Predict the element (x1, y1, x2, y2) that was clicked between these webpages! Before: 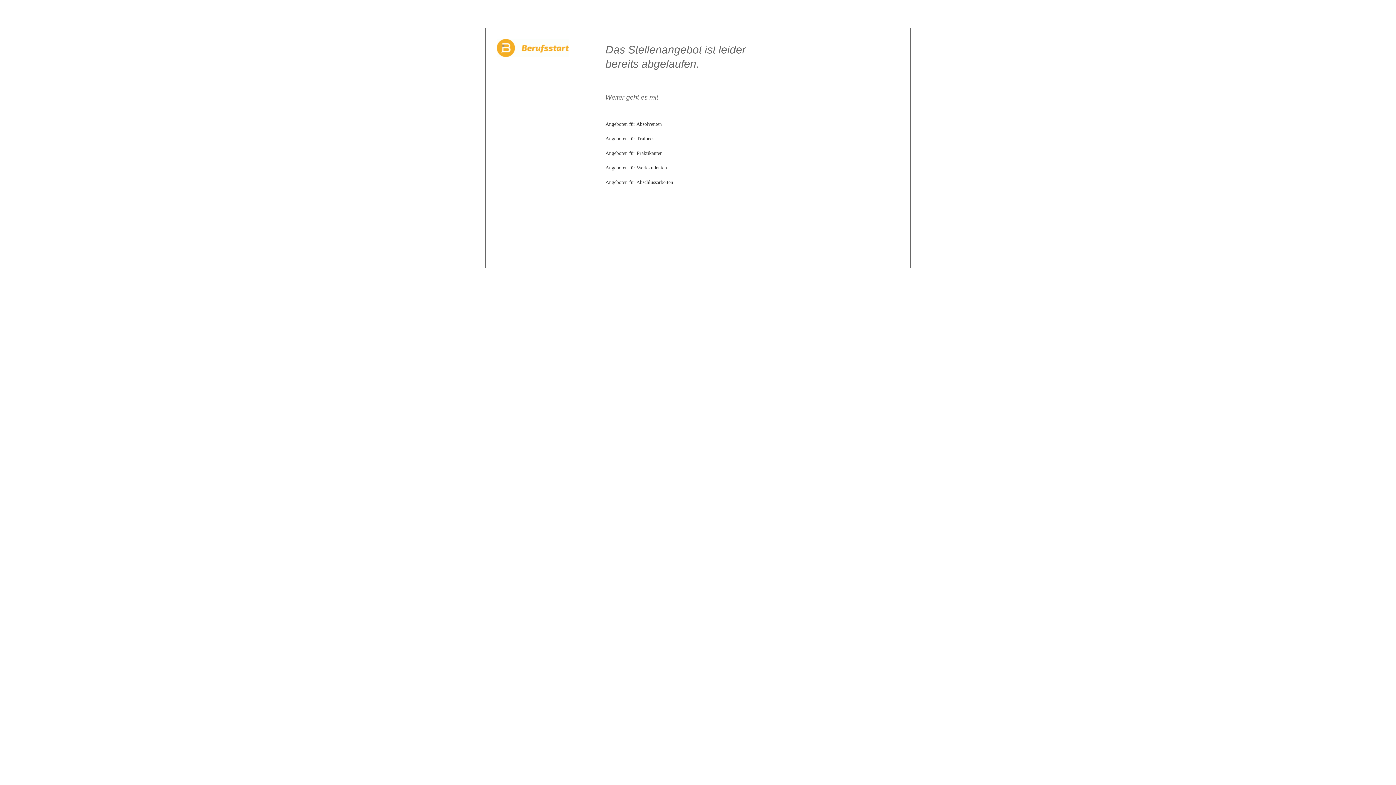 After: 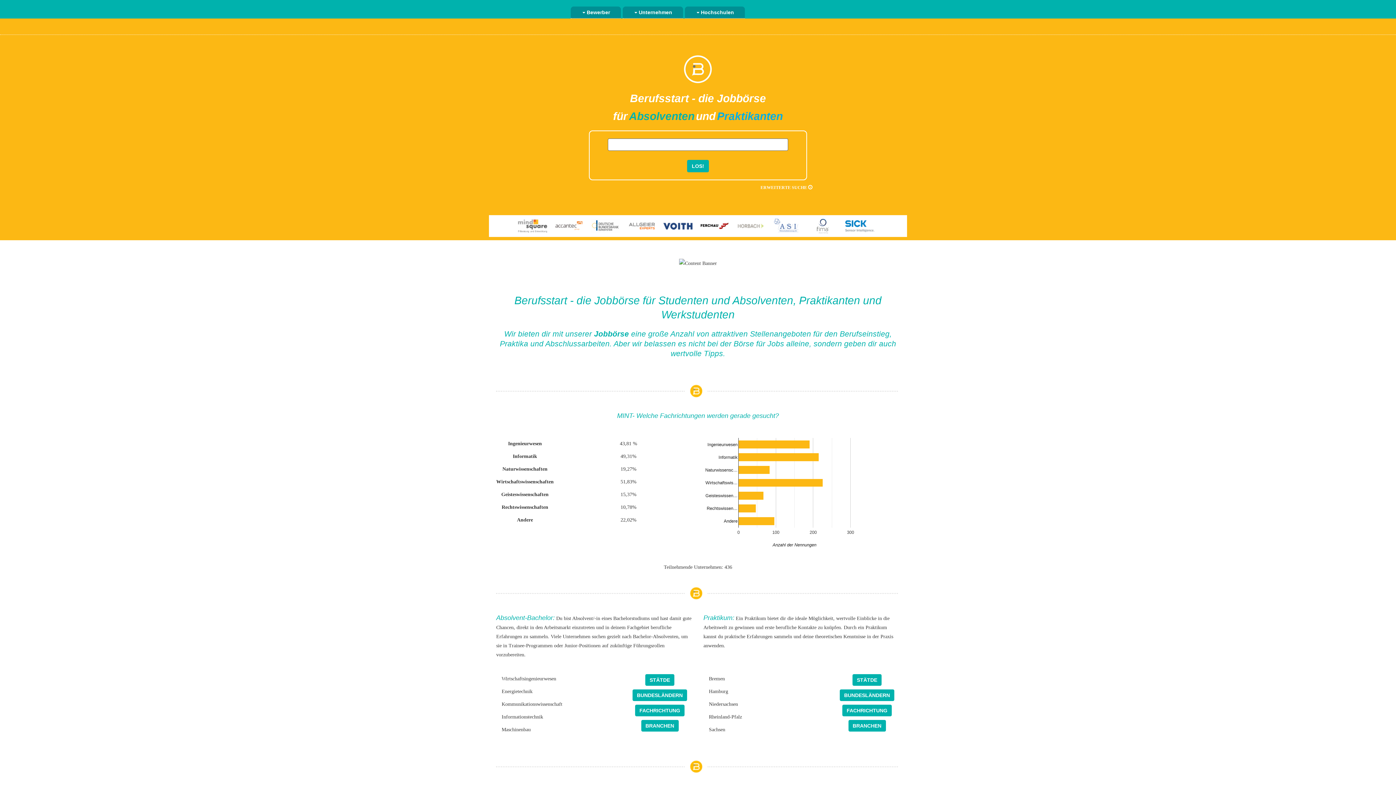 Action: bbox: (496, 44, 569, 50)